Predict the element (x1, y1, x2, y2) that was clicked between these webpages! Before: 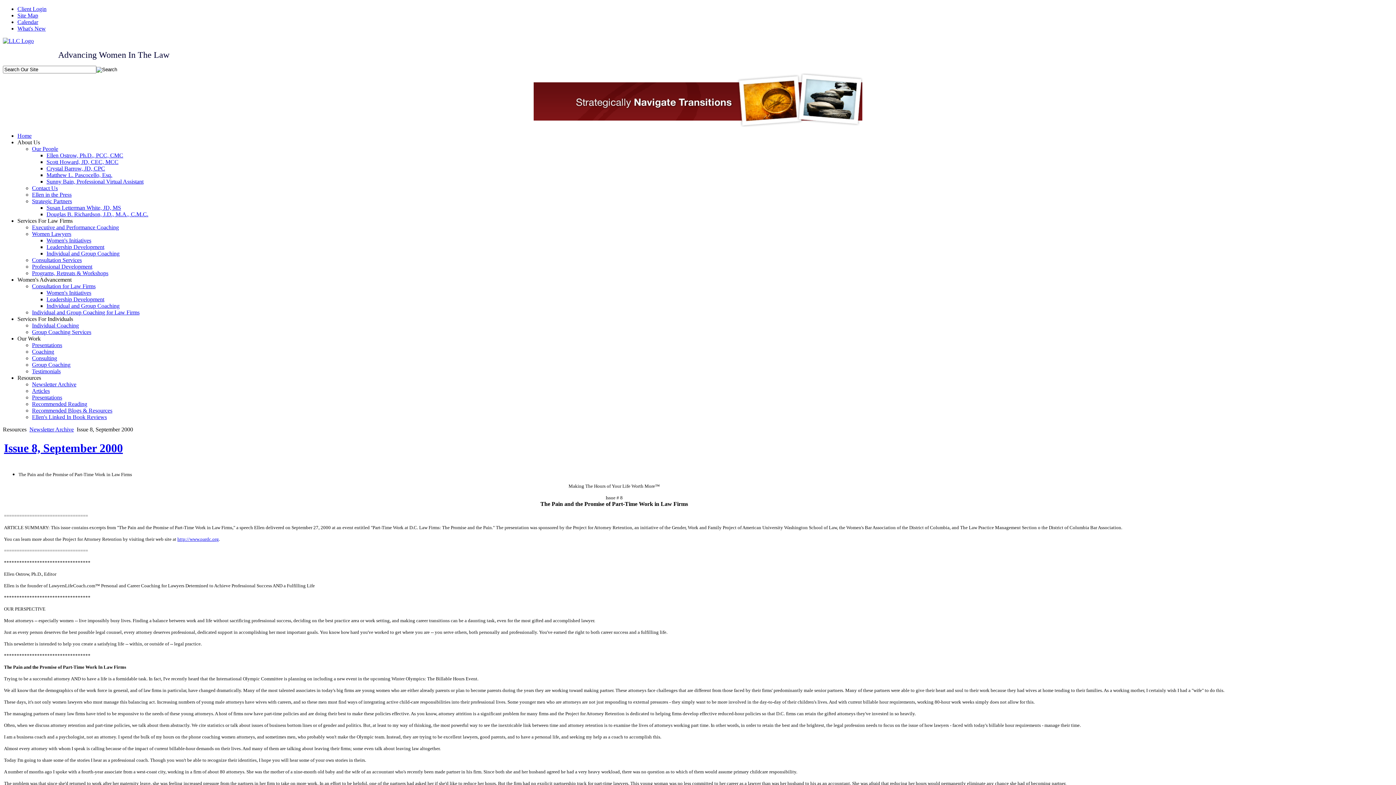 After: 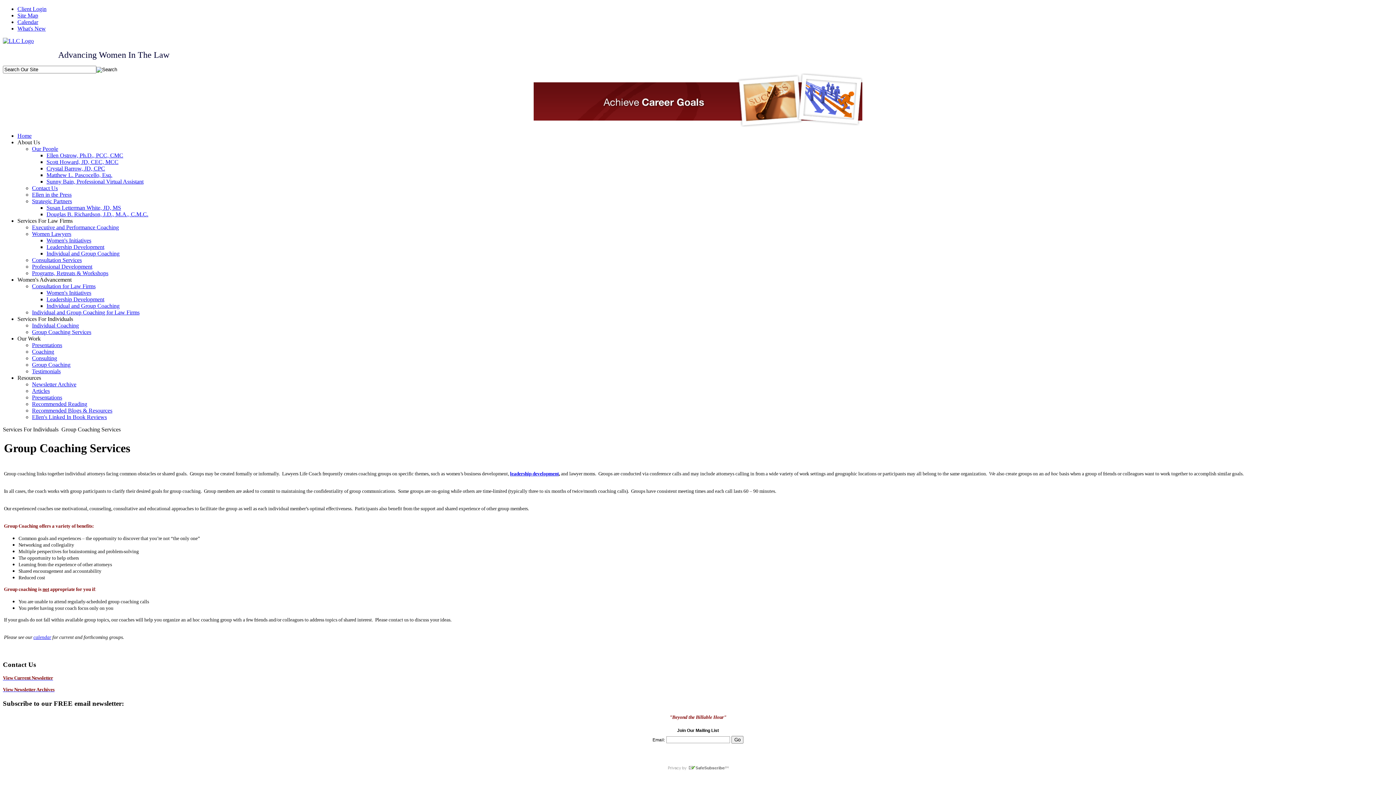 Action: label: Group Coaching Services bbox: (32, 329, 91, 335)